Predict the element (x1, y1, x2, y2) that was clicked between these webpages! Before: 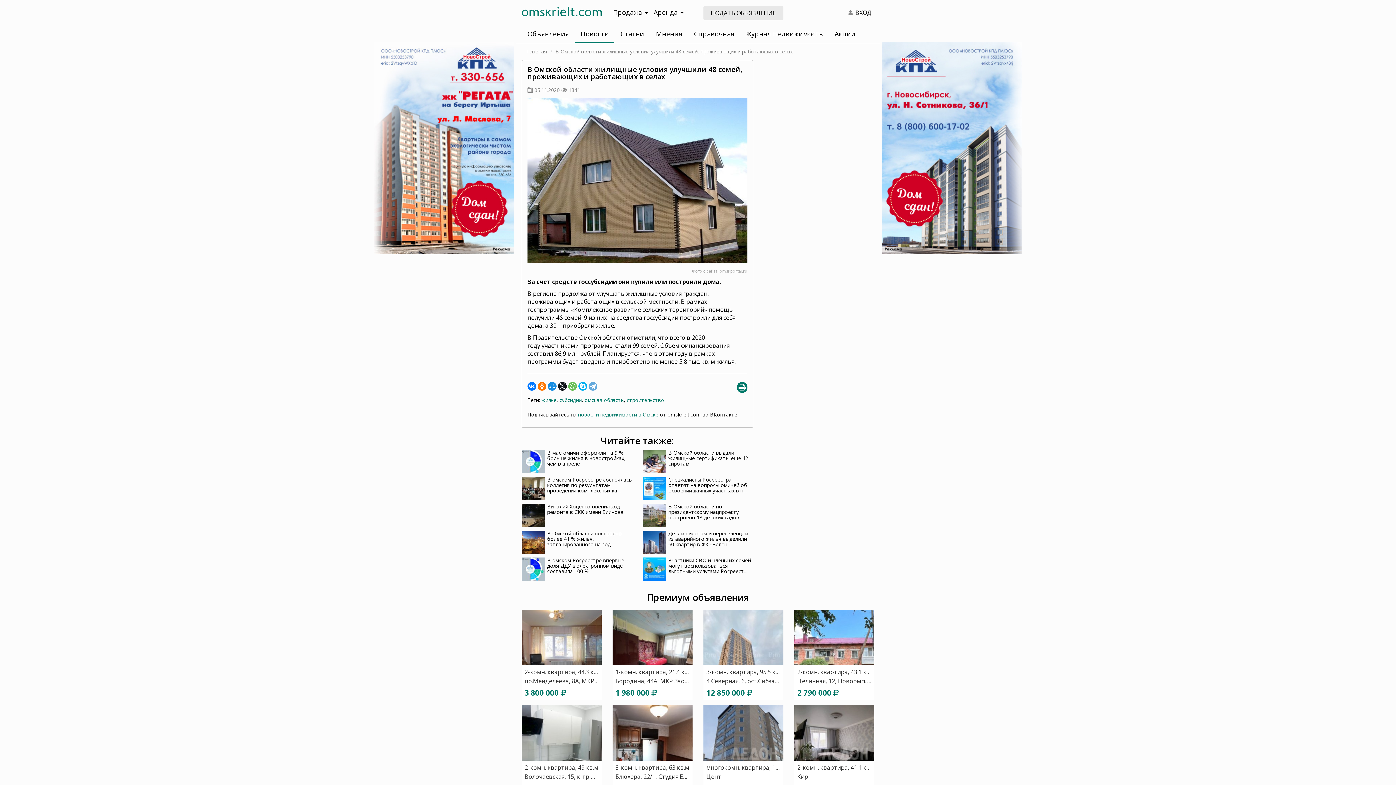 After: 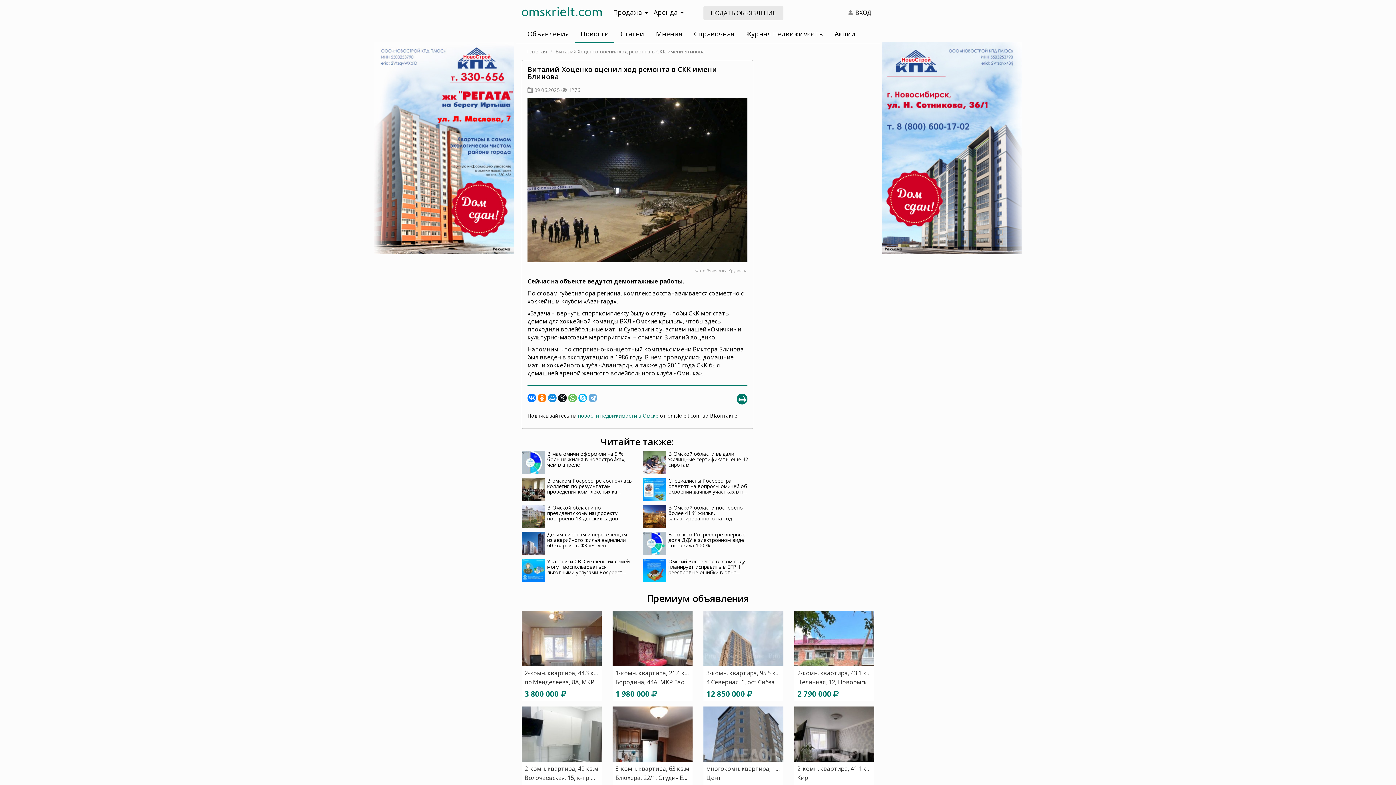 Action: label: Виталий Хоценко оценил ход ремонта в СКК имени Блинова bbox: (547, 503, 623, 515)